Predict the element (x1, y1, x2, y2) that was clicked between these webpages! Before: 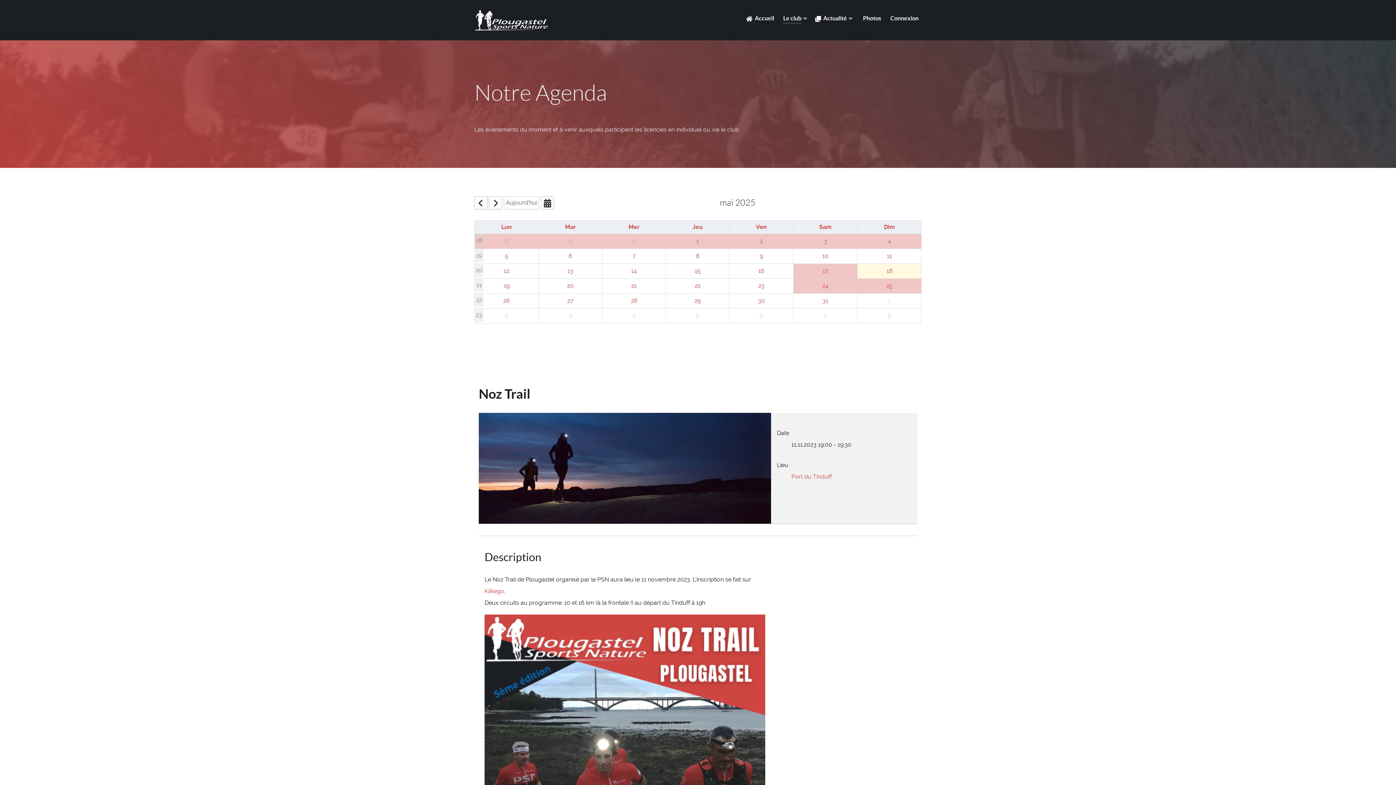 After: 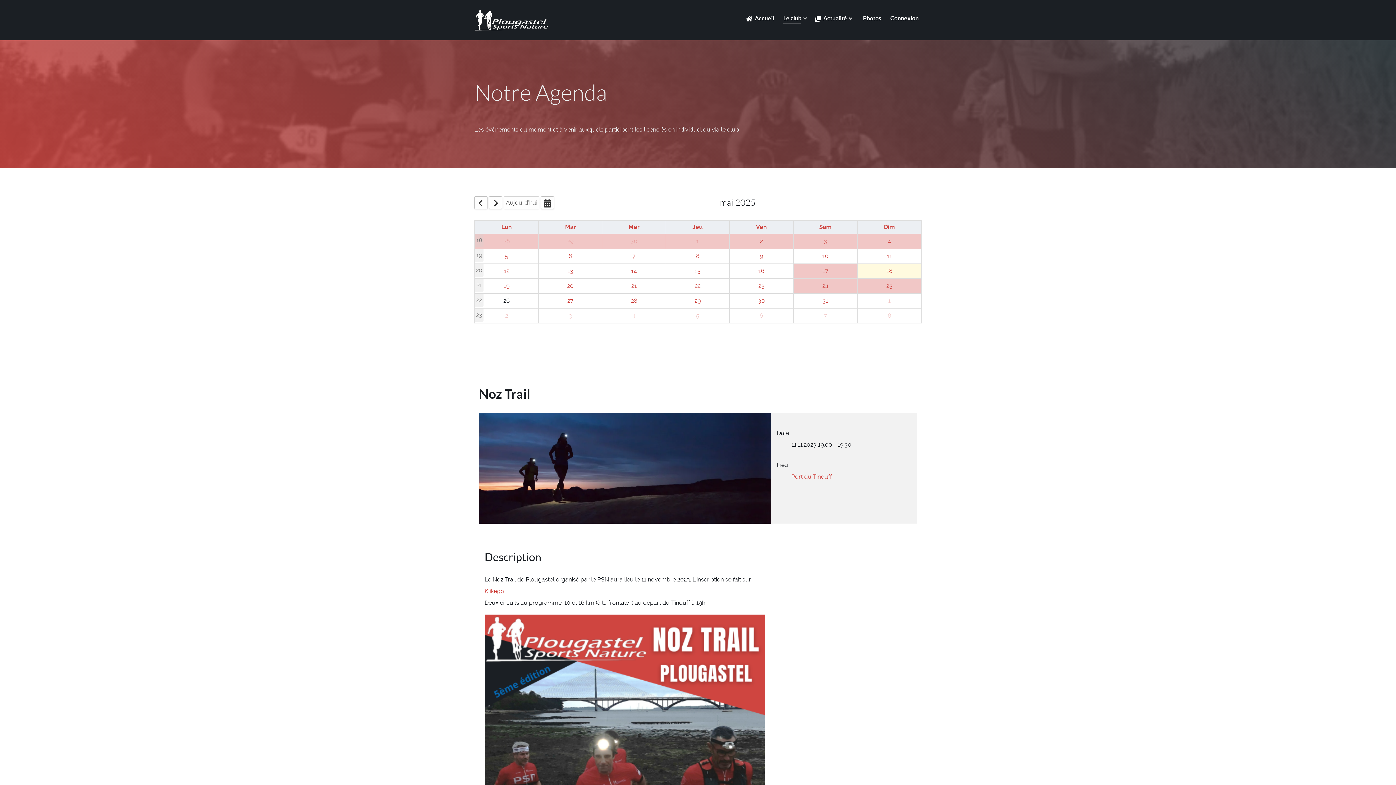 Action: bbox: (502, 293, 511, 308) label: May 26, 2025